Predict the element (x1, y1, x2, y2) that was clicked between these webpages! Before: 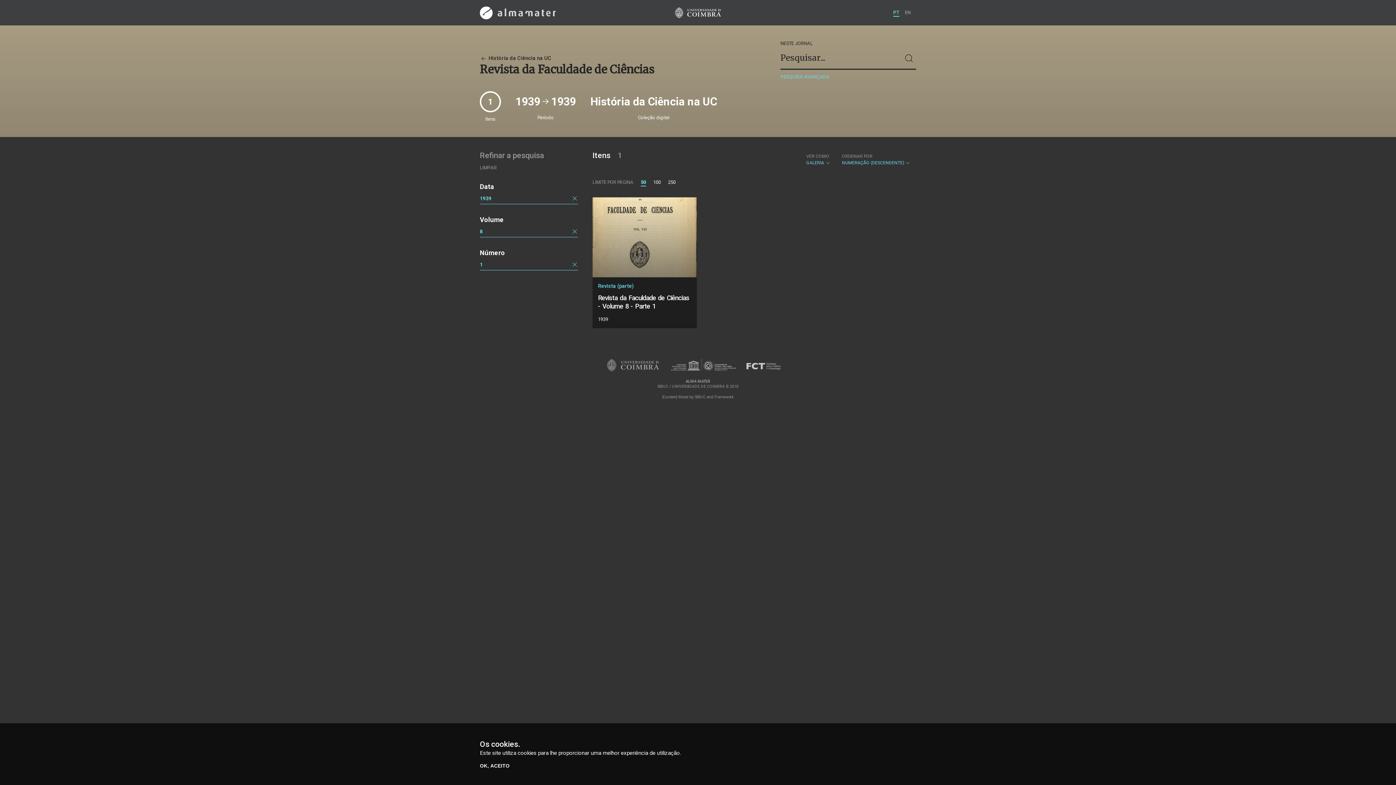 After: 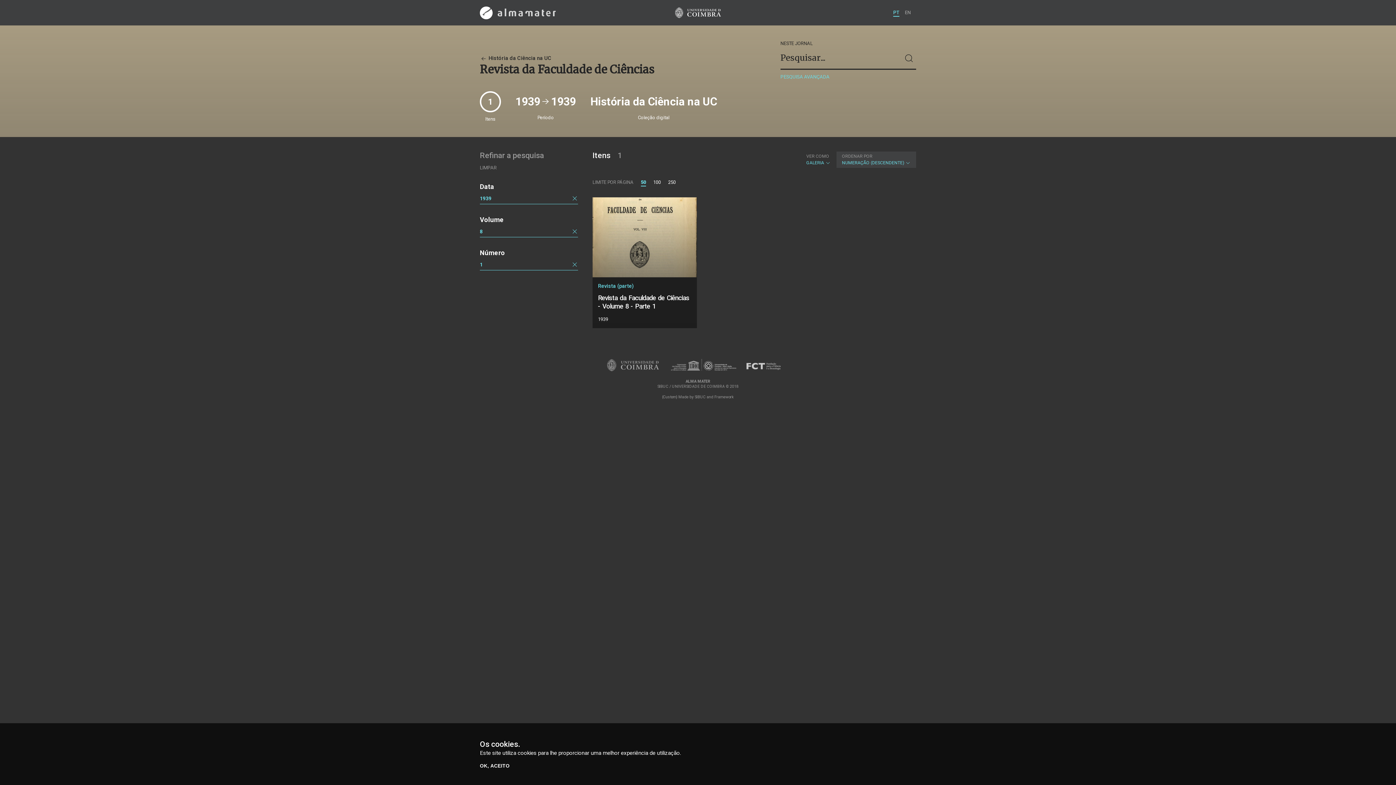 Action: bbox: (836, 151, 916, 168) label: ORDENAR POR
NUMERAÇÃO (DESCENDENTE) 